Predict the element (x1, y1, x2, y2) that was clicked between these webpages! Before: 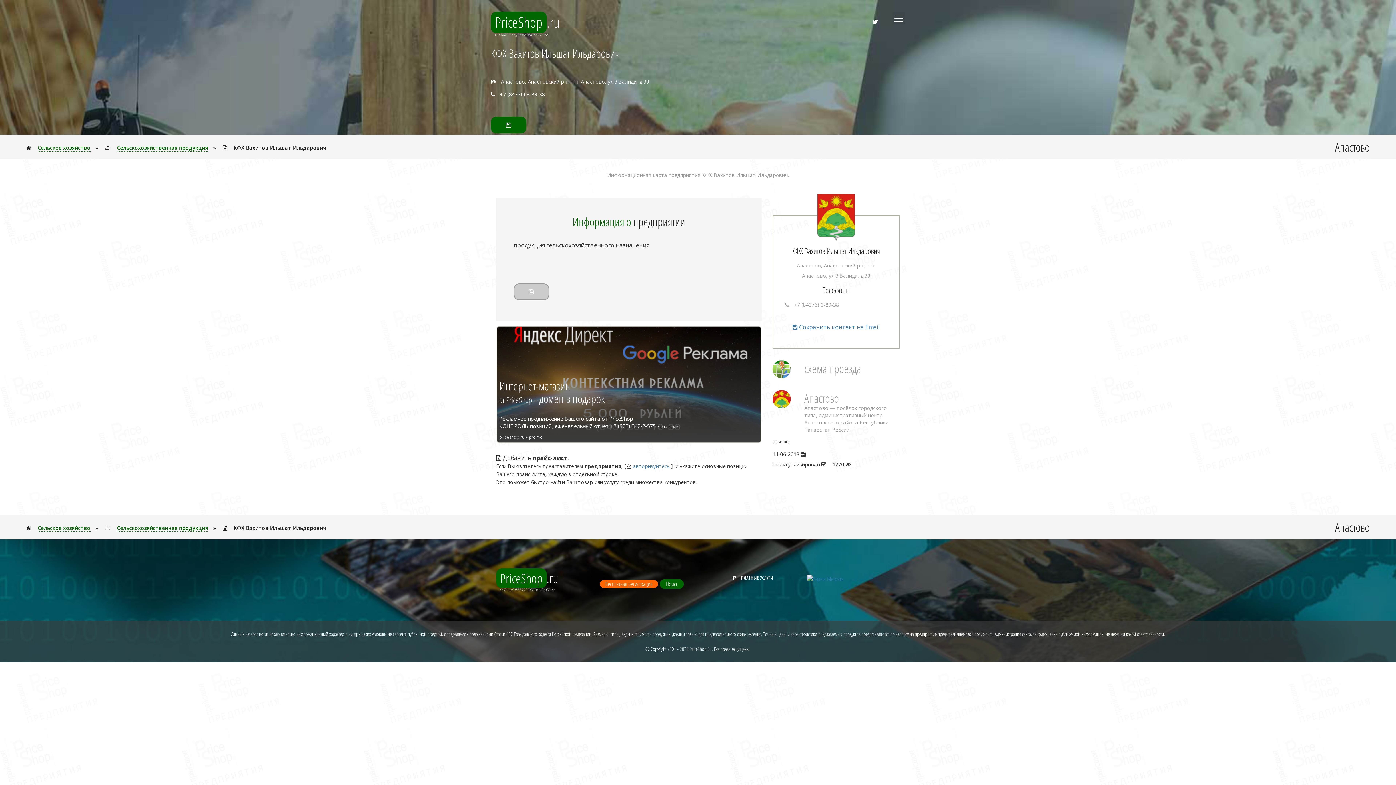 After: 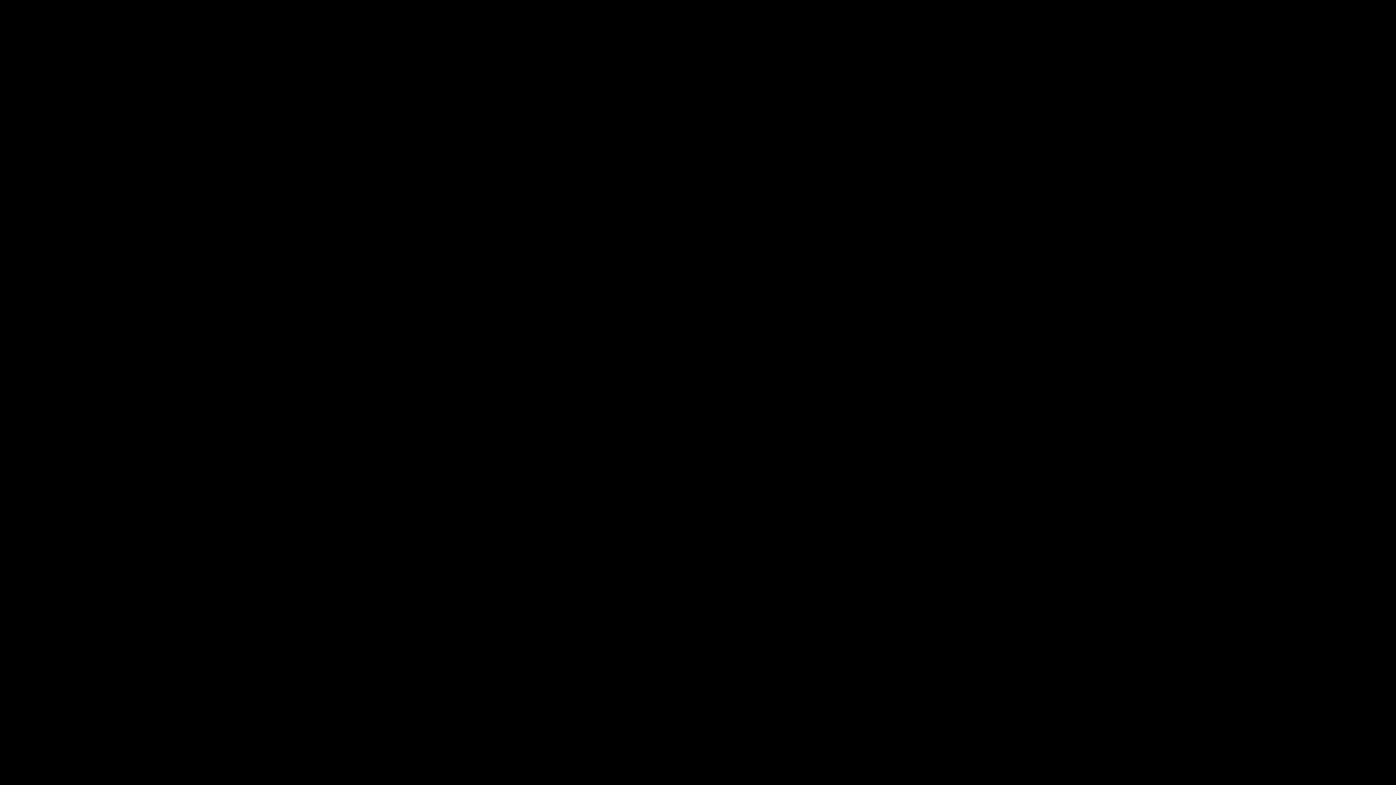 Action: bbox: (497, 327, 760, 442)